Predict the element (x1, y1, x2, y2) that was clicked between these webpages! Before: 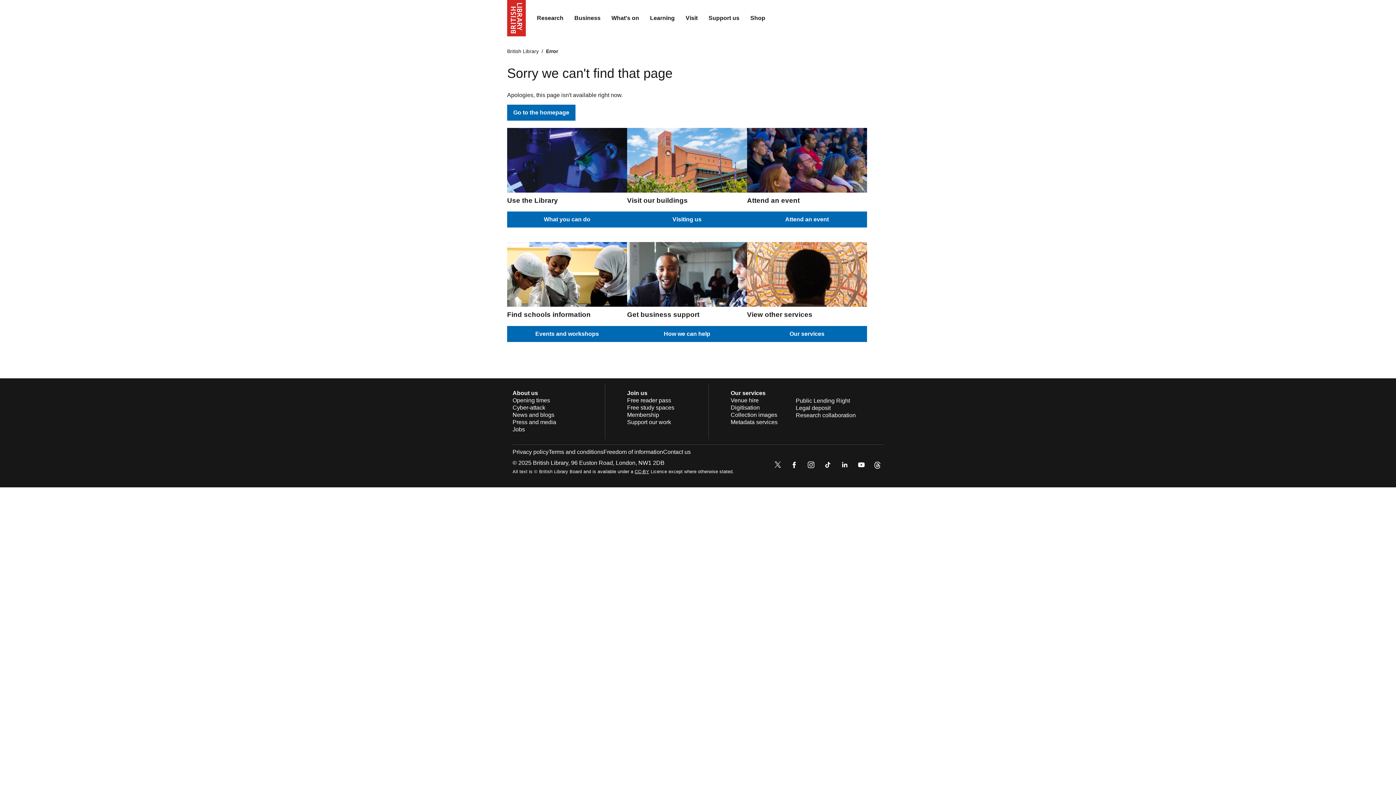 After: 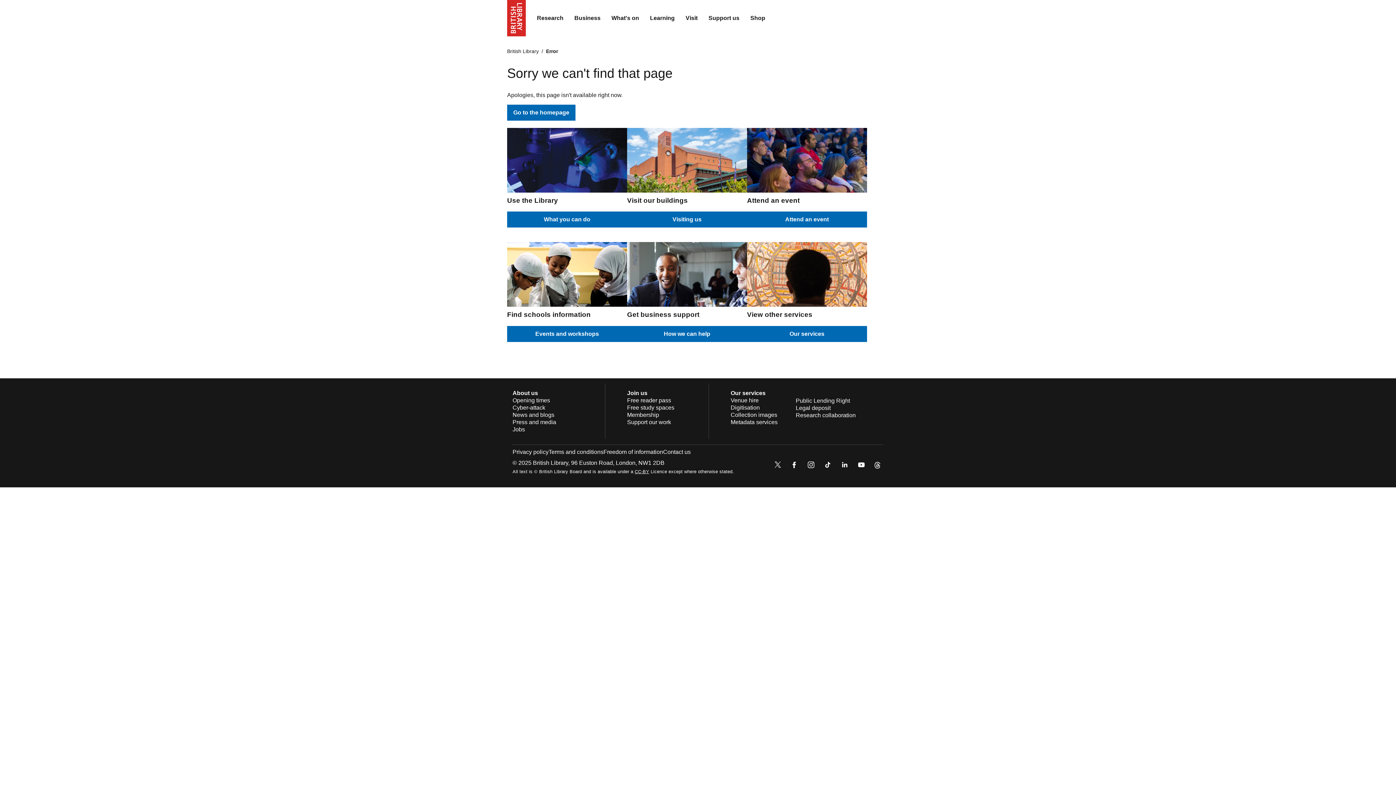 Action: bbox: (872, 459, 883, 472)